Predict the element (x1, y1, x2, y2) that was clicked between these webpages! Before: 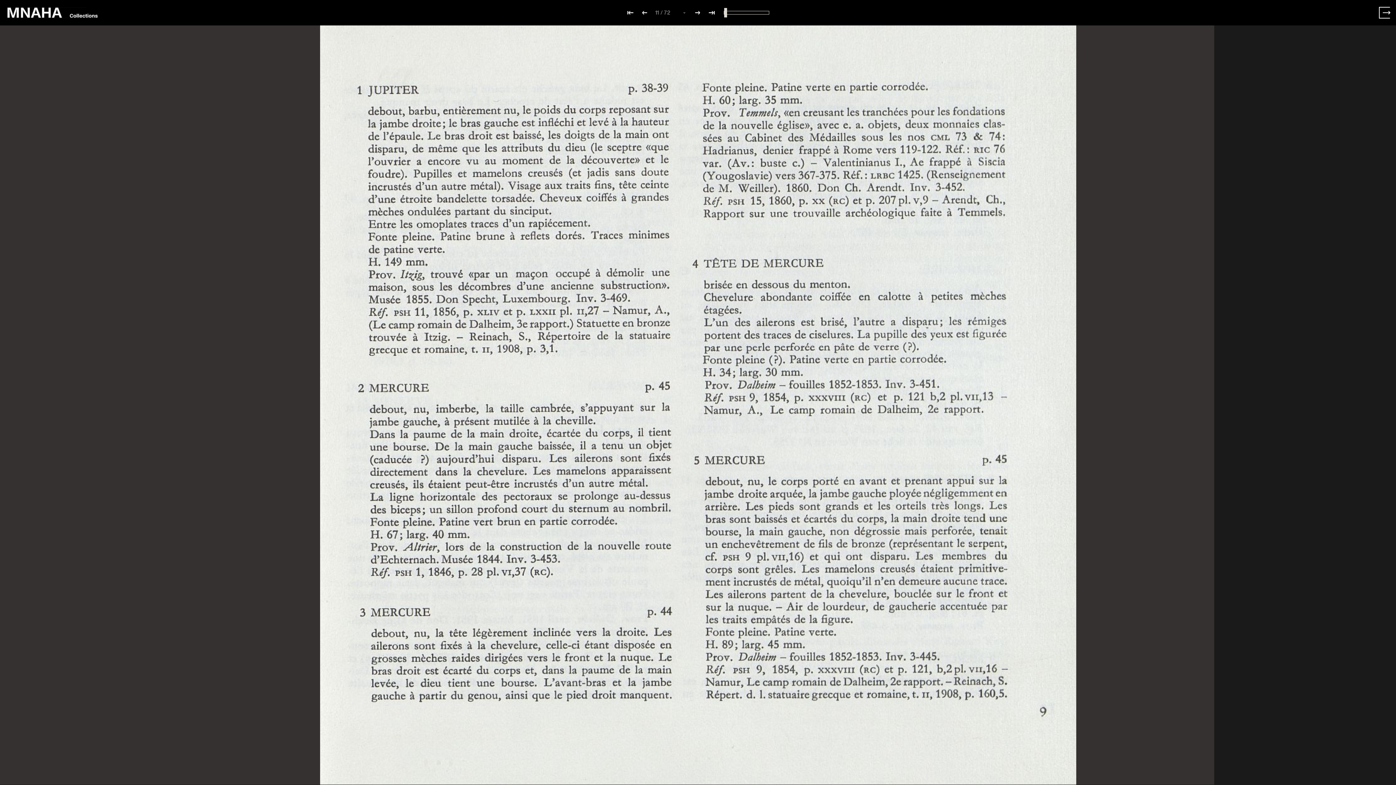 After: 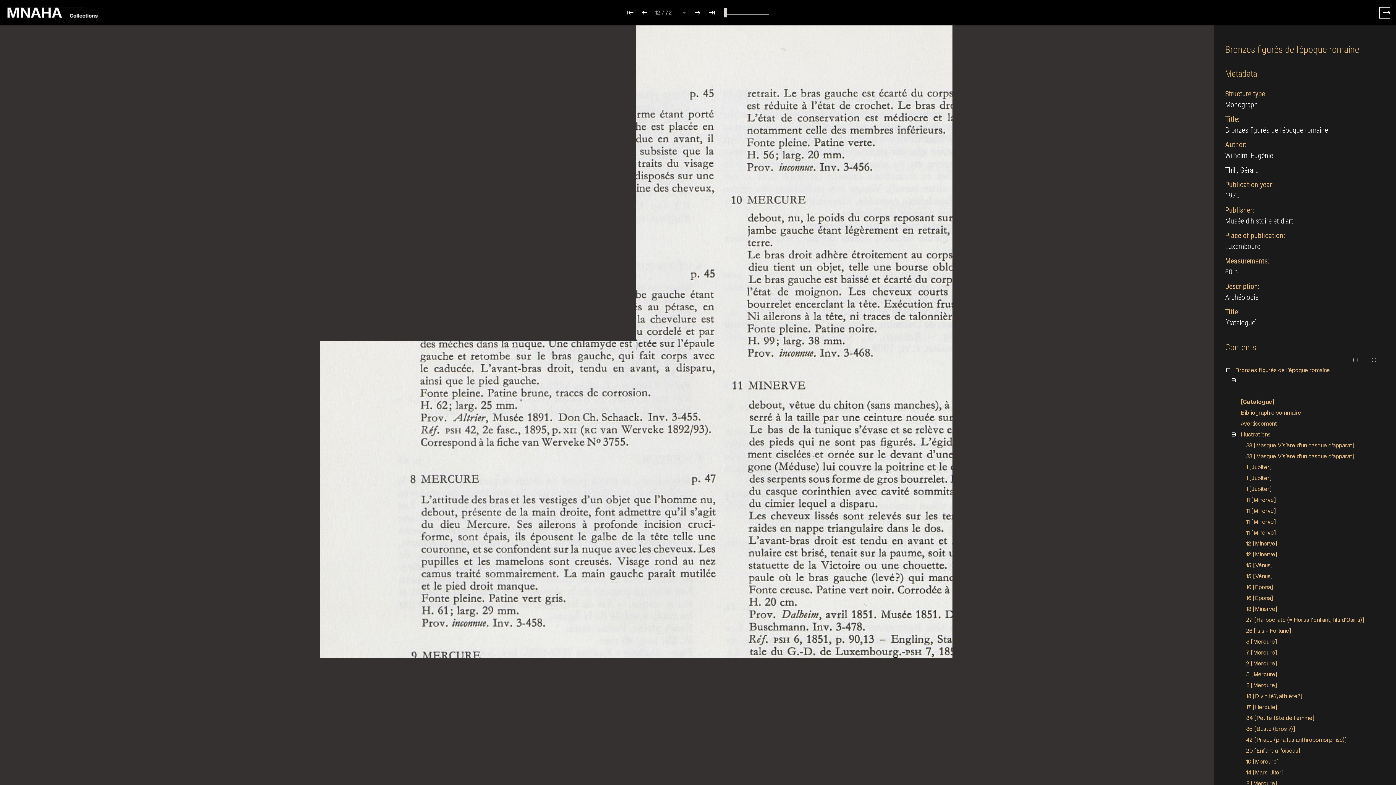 Action: bbox: (691, 6, 703, 18)